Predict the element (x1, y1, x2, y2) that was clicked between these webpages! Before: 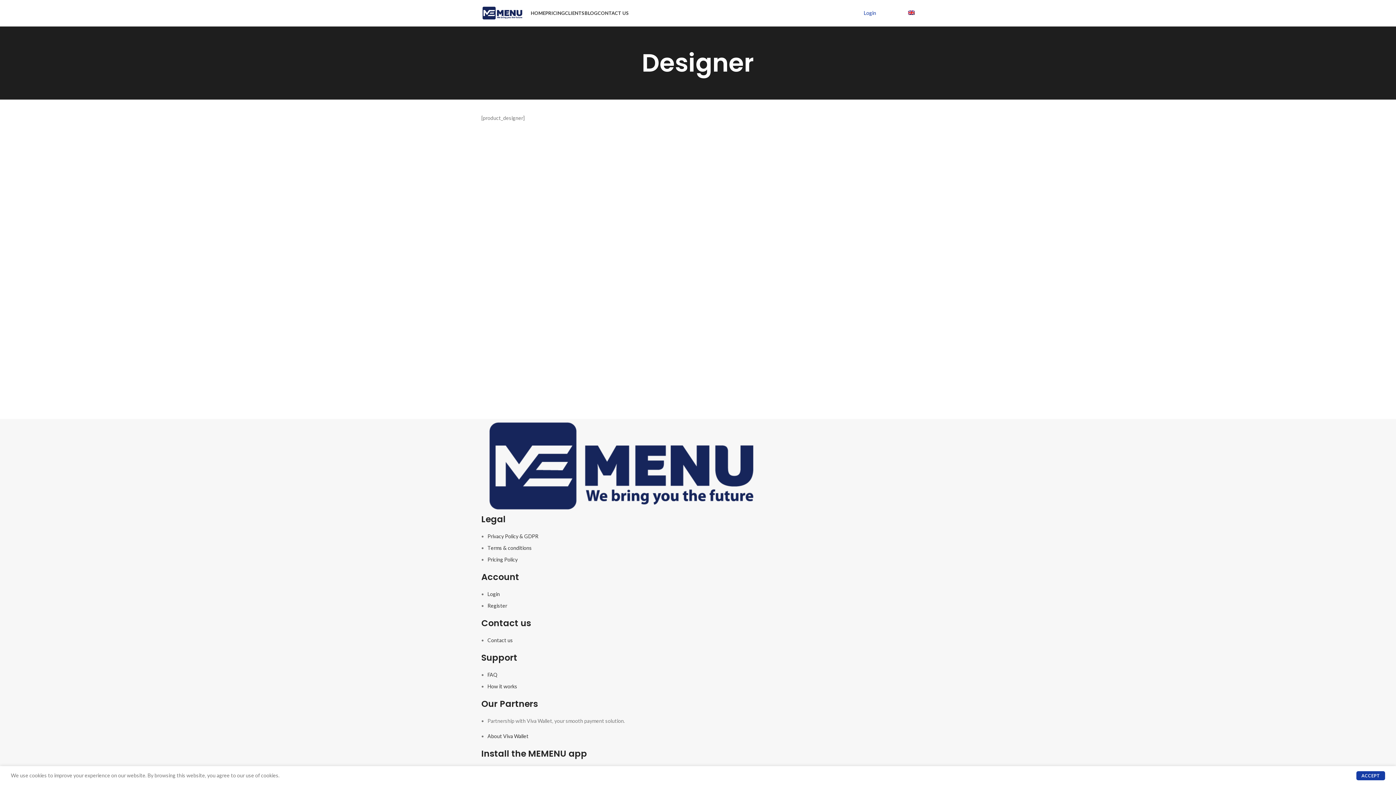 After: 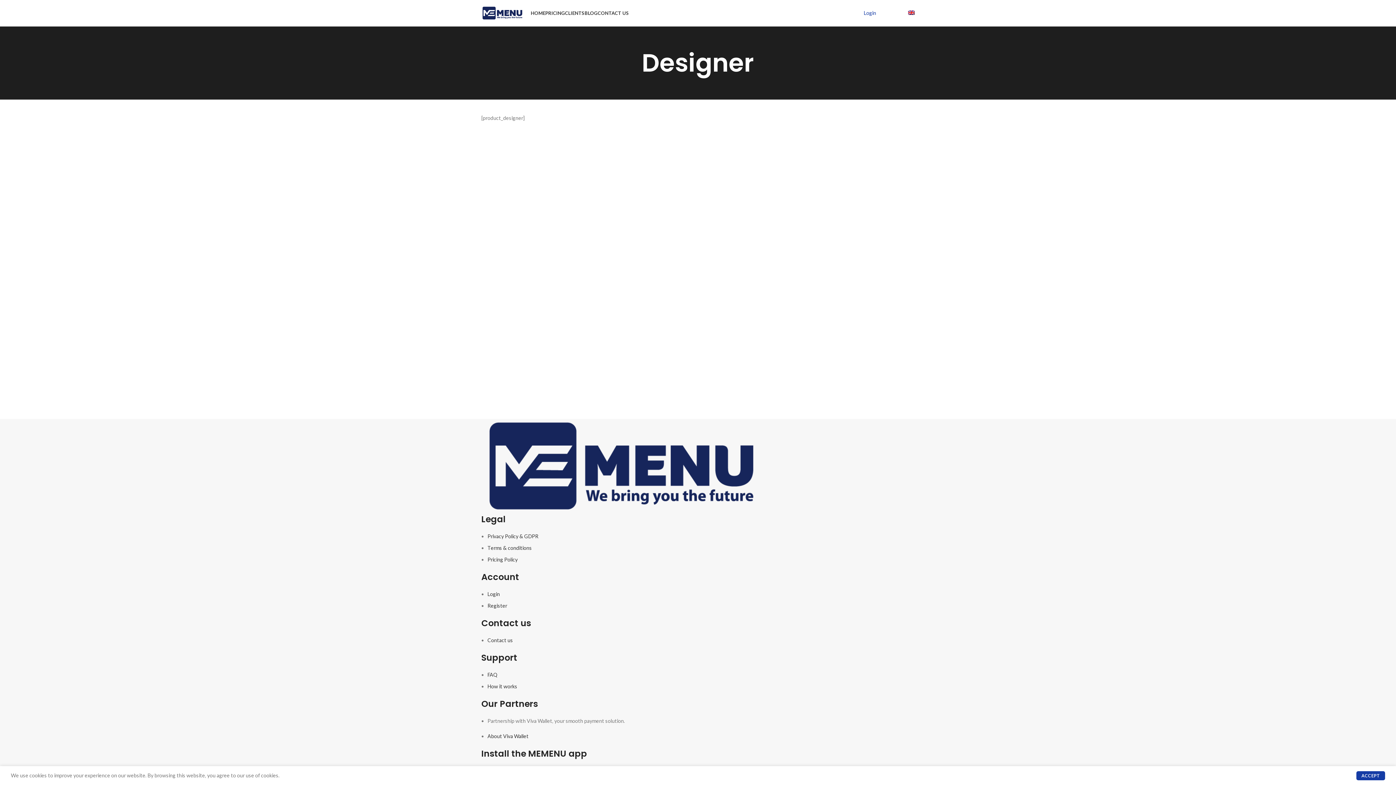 Action: bbox: (908, 5, 914, 20)